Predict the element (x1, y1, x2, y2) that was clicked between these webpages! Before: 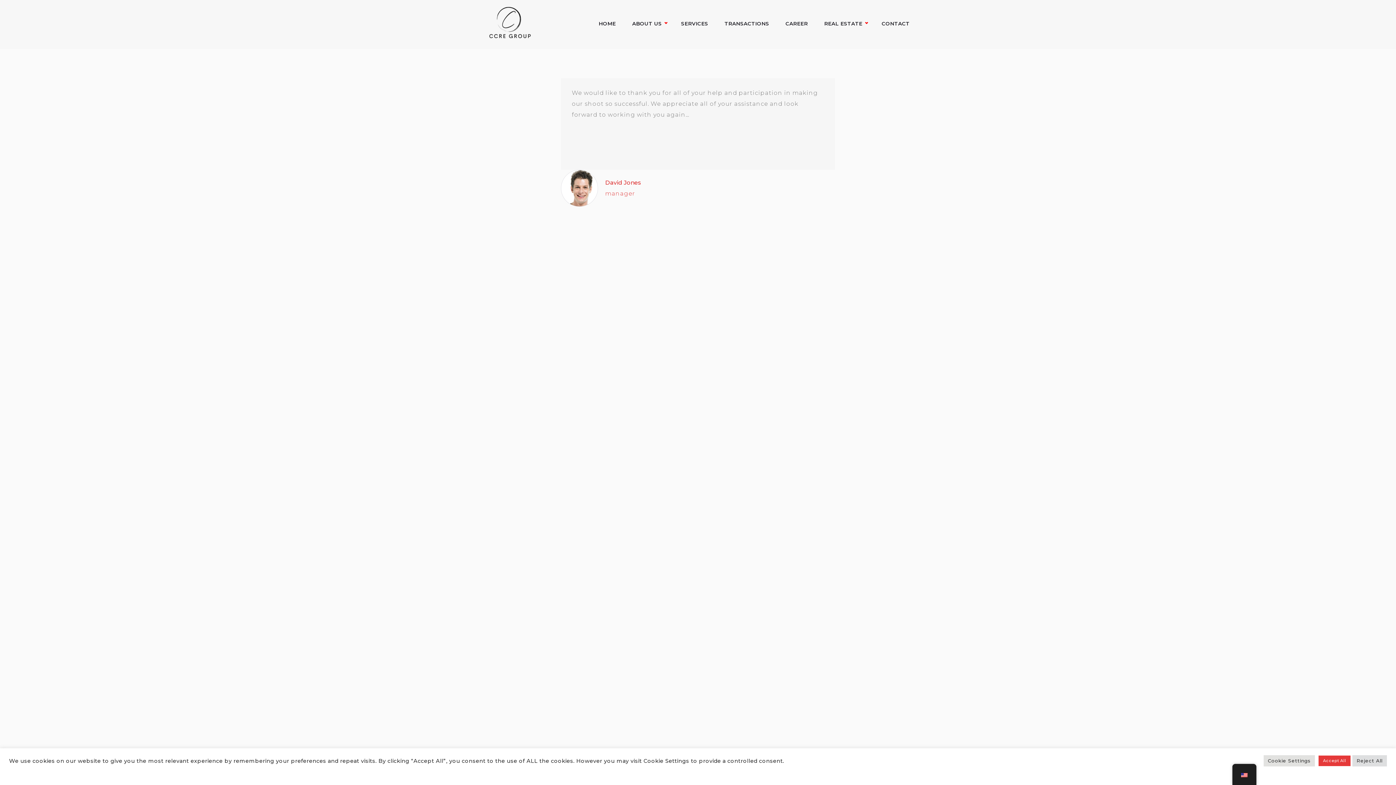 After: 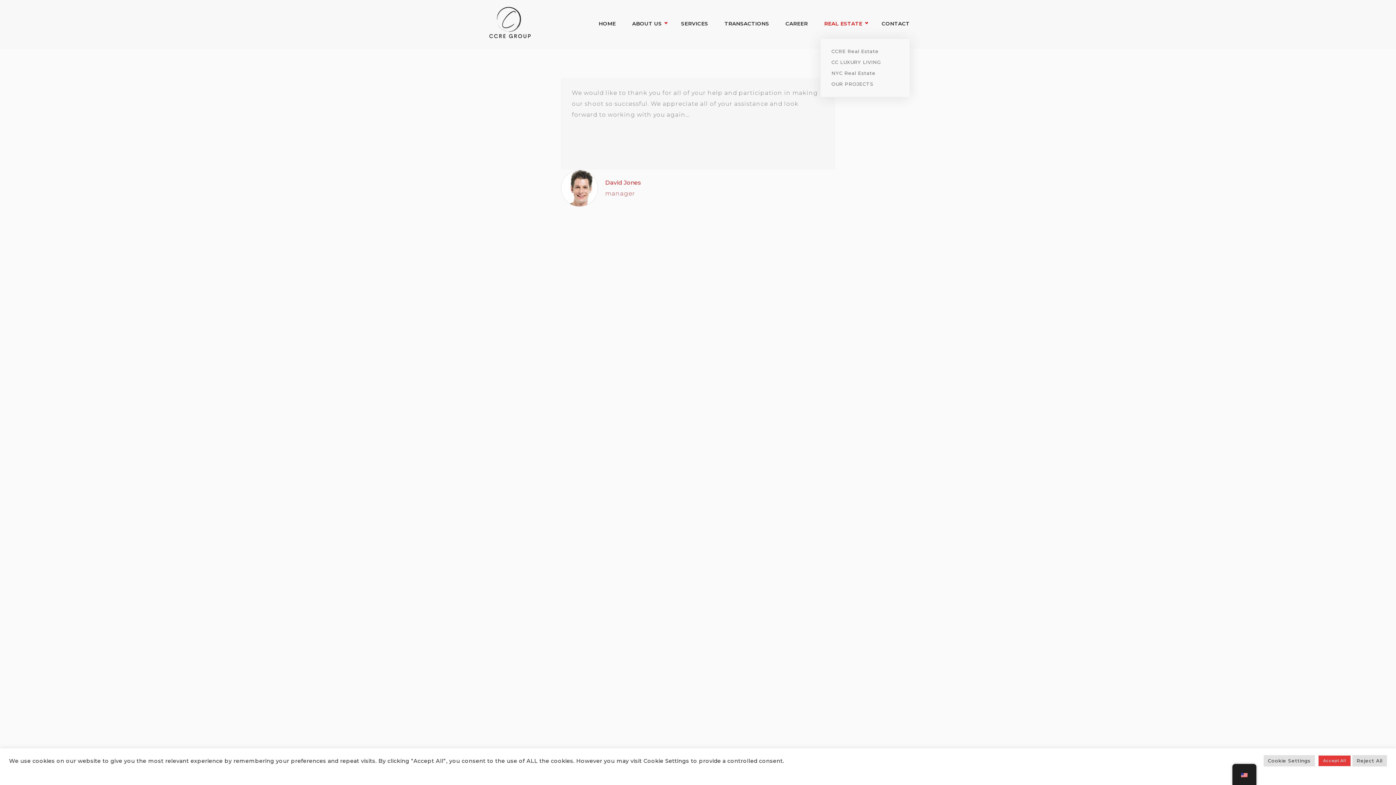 Action: label: REAL ESTATE bbox: (820, 16, 869, 31)